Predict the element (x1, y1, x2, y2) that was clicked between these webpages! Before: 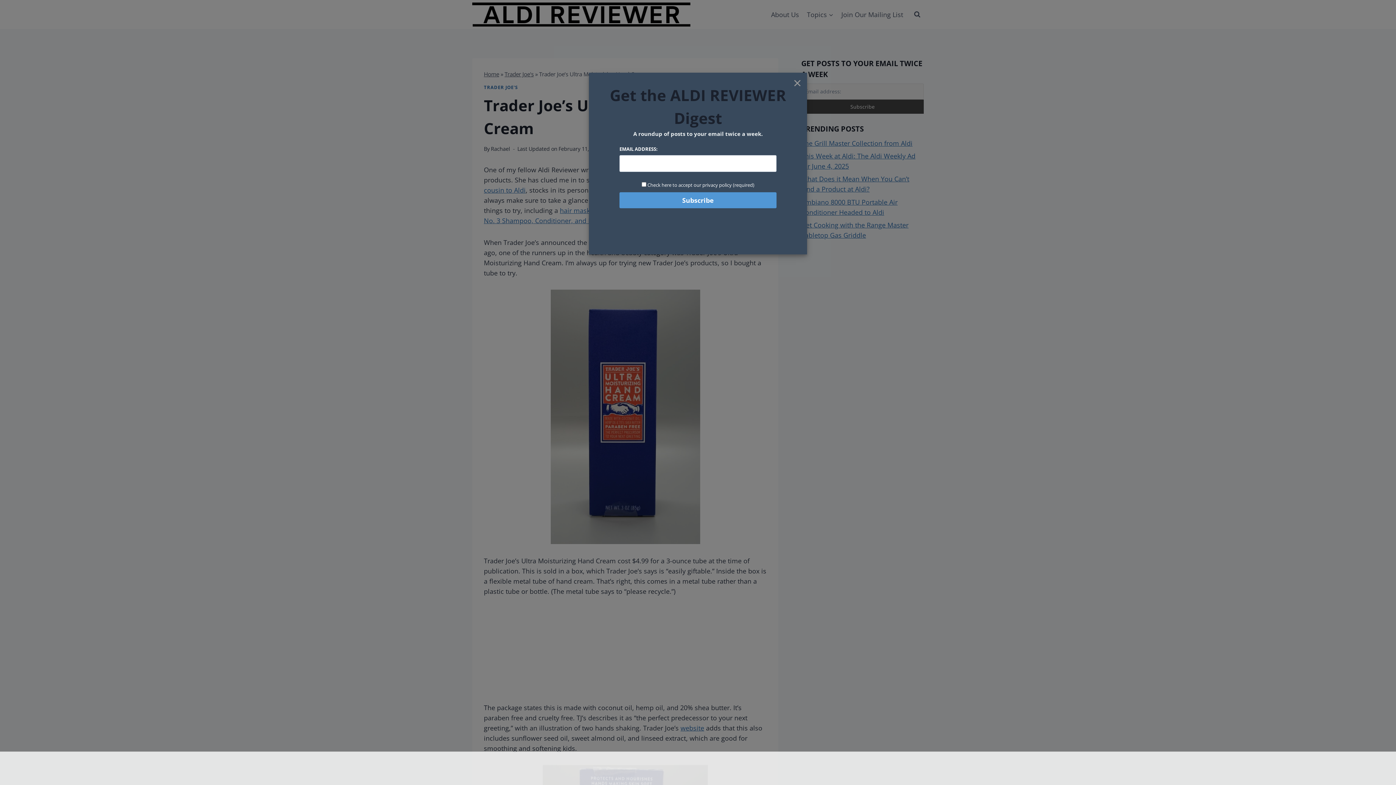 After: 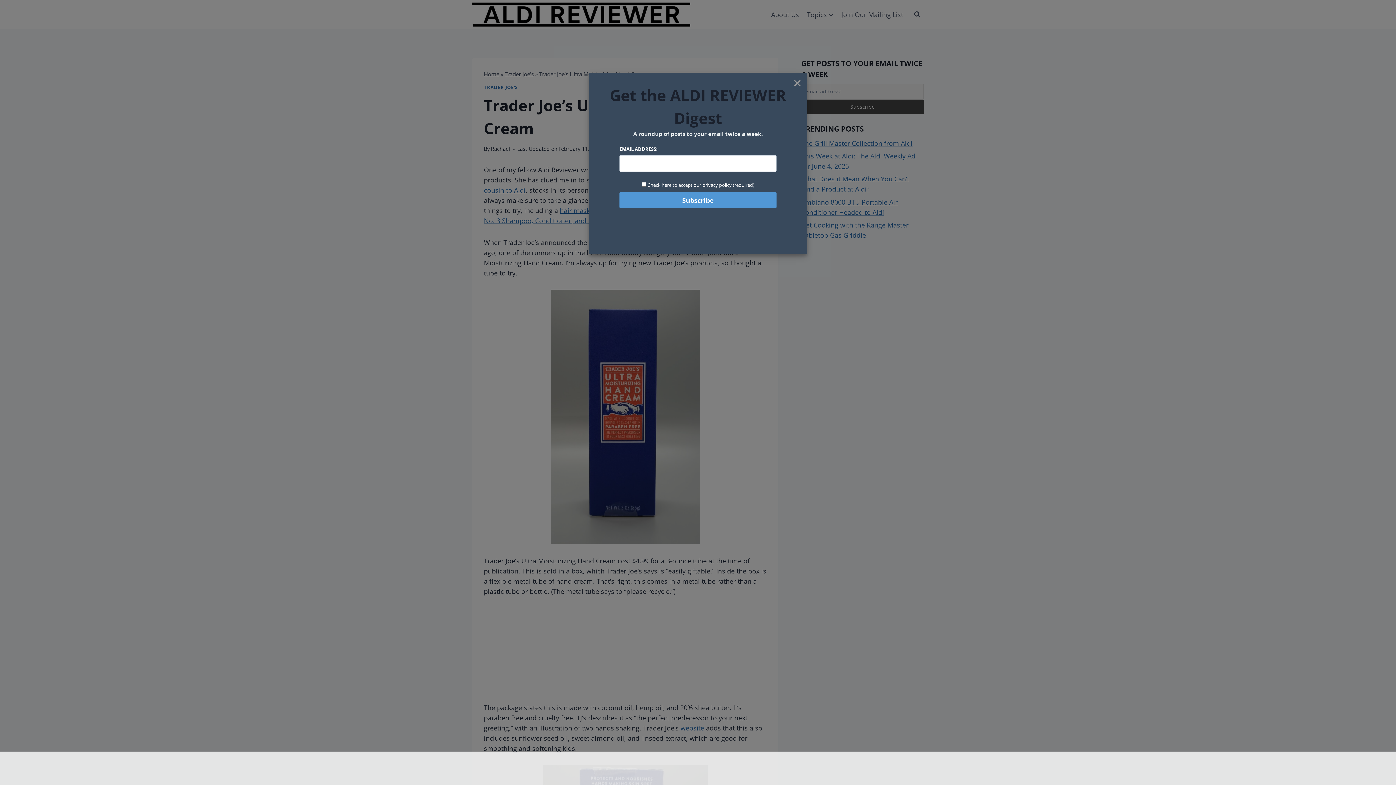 Action: bbox: (647, 181, 754, 188) label: Check here to accept our privacy policy (required)